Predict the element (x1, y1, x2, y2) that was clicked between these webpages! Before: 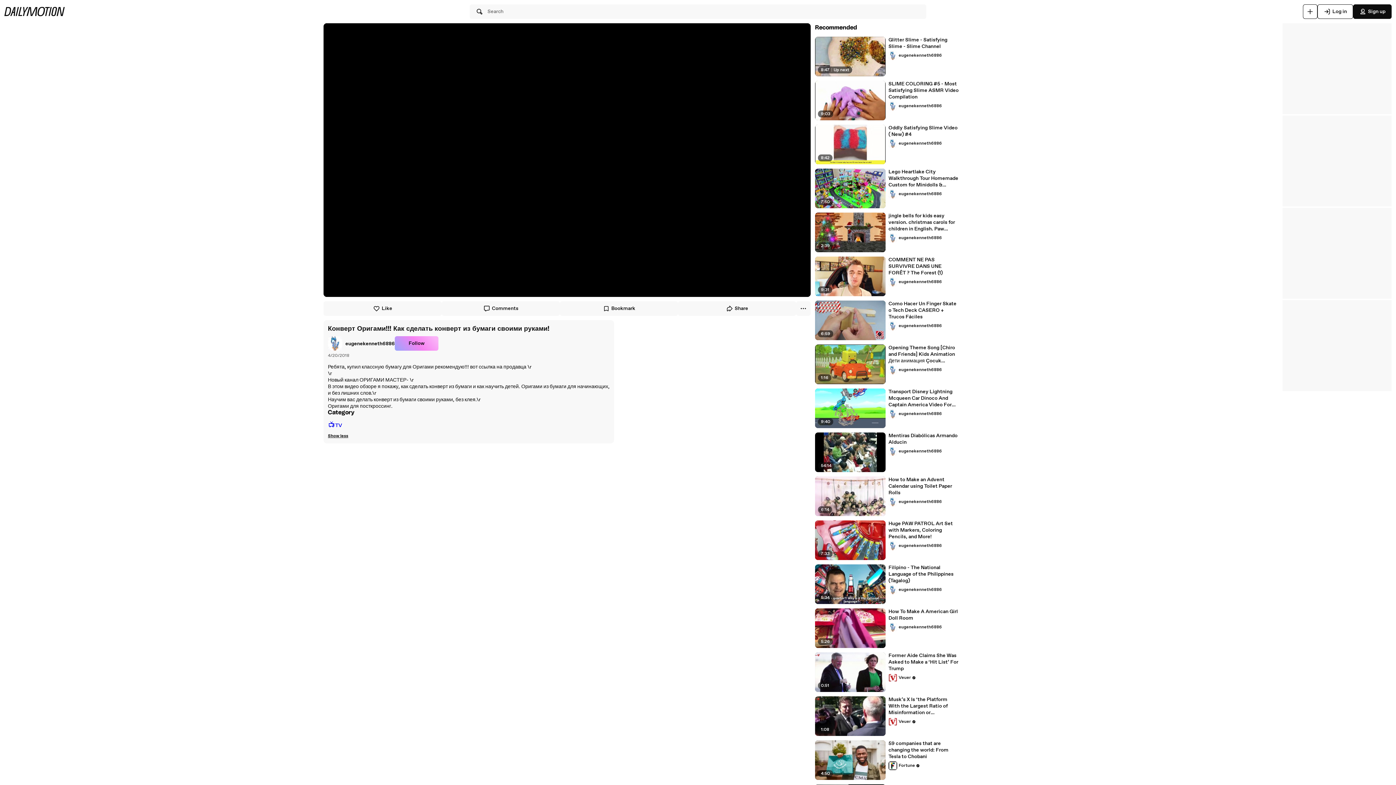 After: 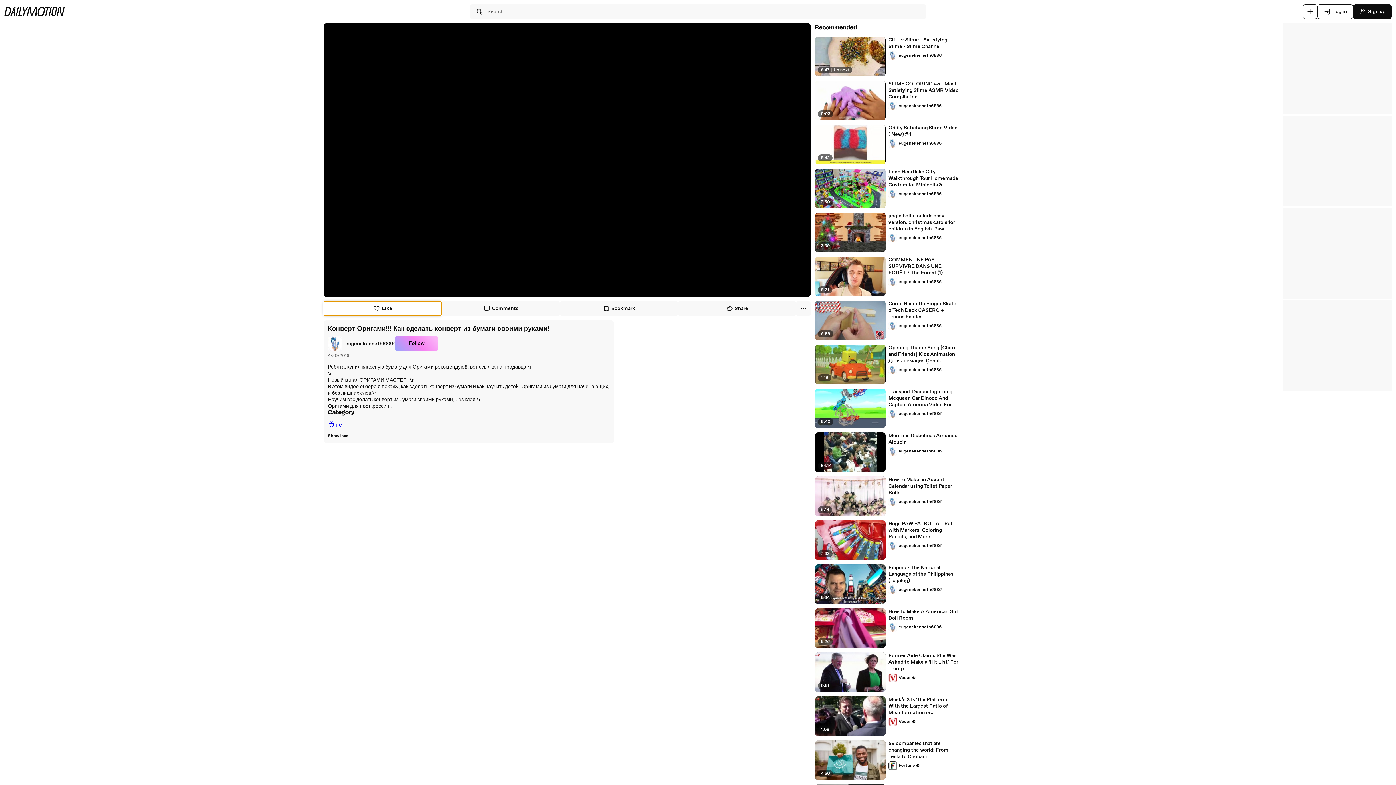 Action: bbox: (323, 301, 441, 316) label: Like